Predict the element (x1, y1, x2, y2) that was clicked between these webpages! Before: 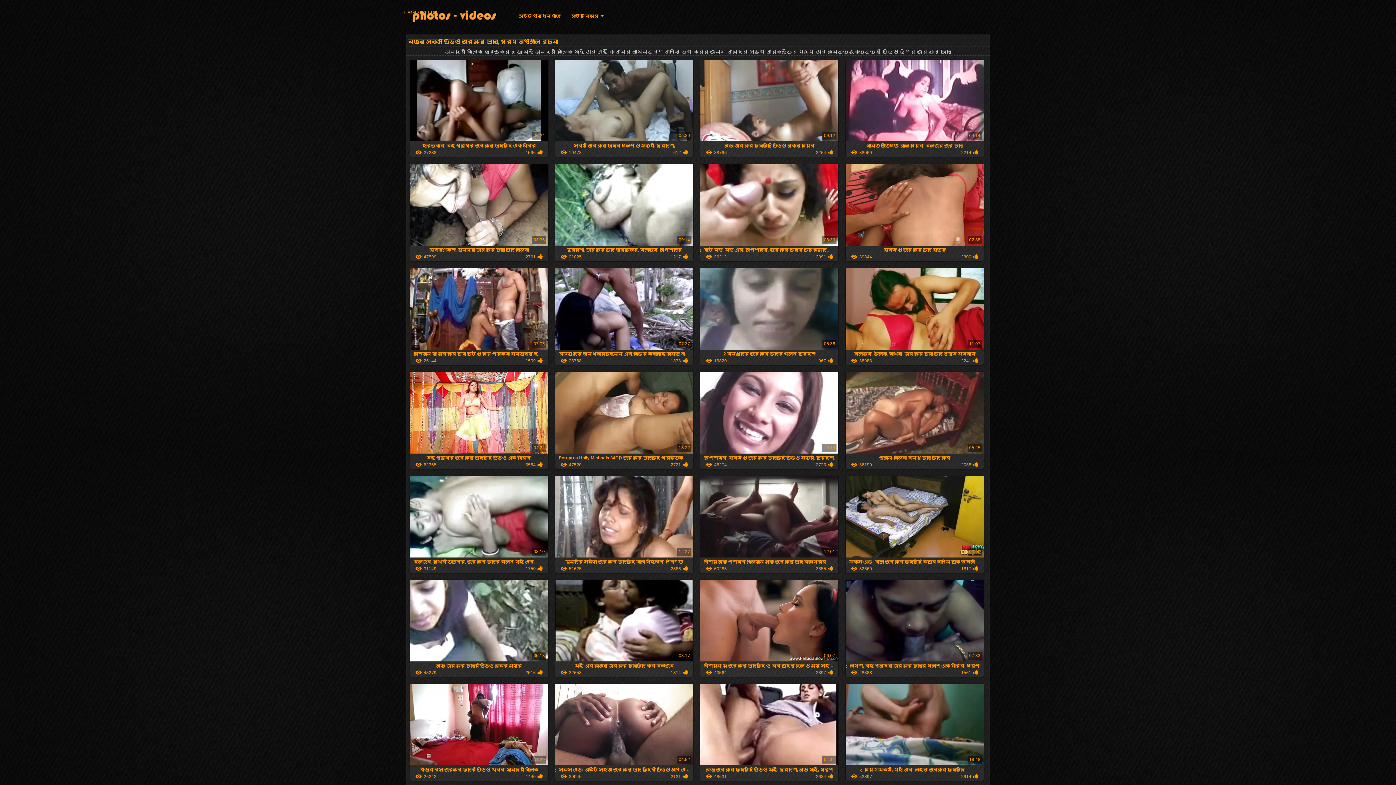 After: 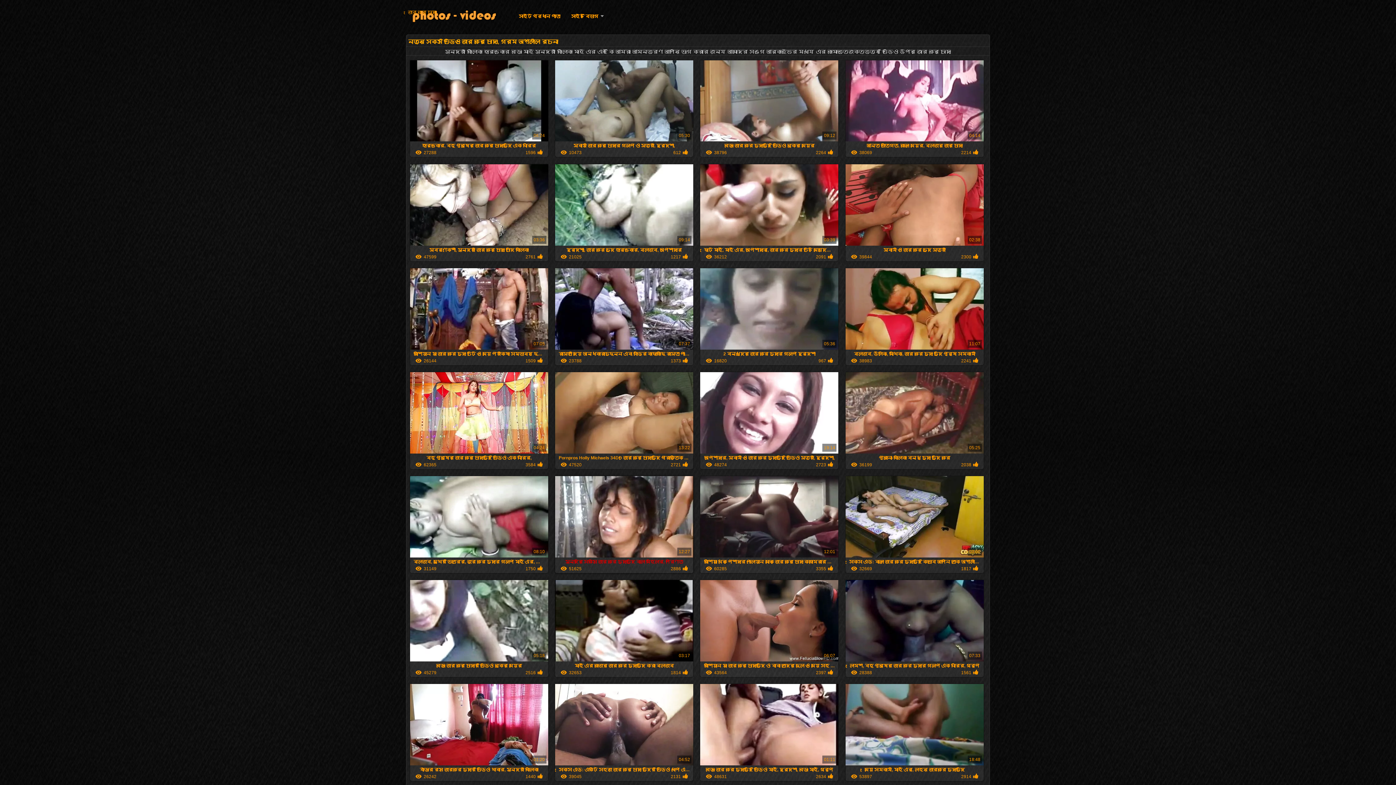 Action: label: সুন্দরি সেক্সি জোর করে চুদাচুদি বাংলা মহিলার, পরিণত

12:27
51625
2886 bbox: (555, 553, 693, 573)